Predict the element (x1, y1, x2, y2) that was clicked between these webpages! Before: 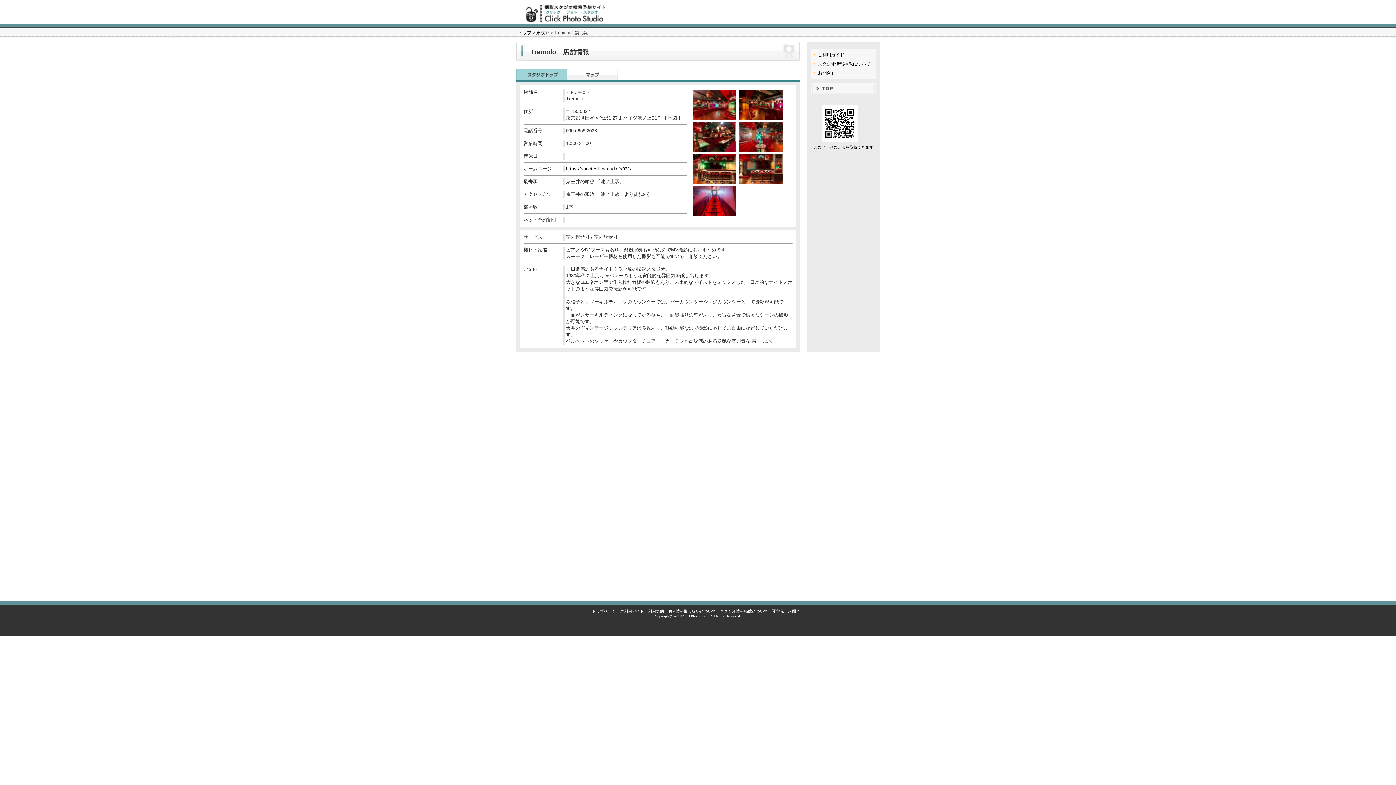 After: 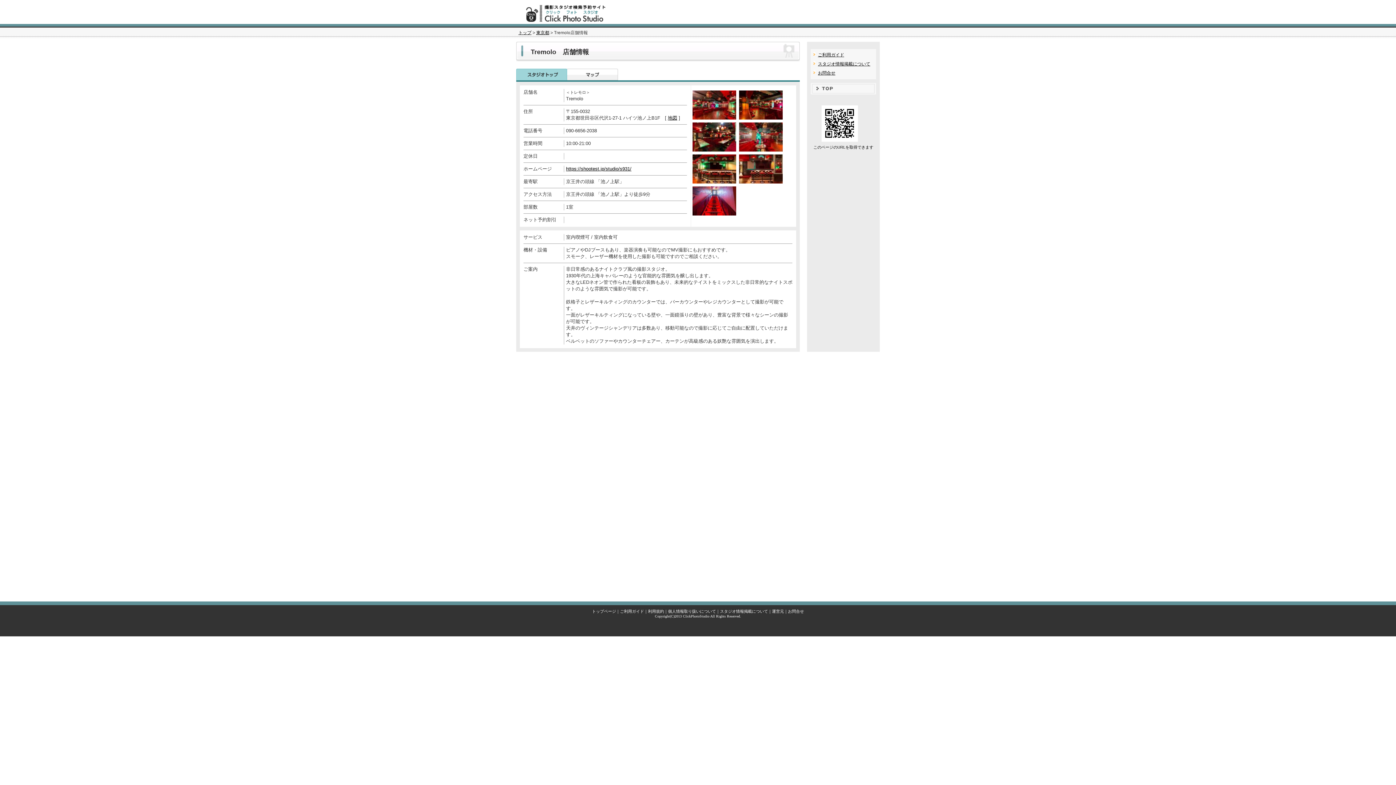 Action: bbox: (516, 75, 567, 81)